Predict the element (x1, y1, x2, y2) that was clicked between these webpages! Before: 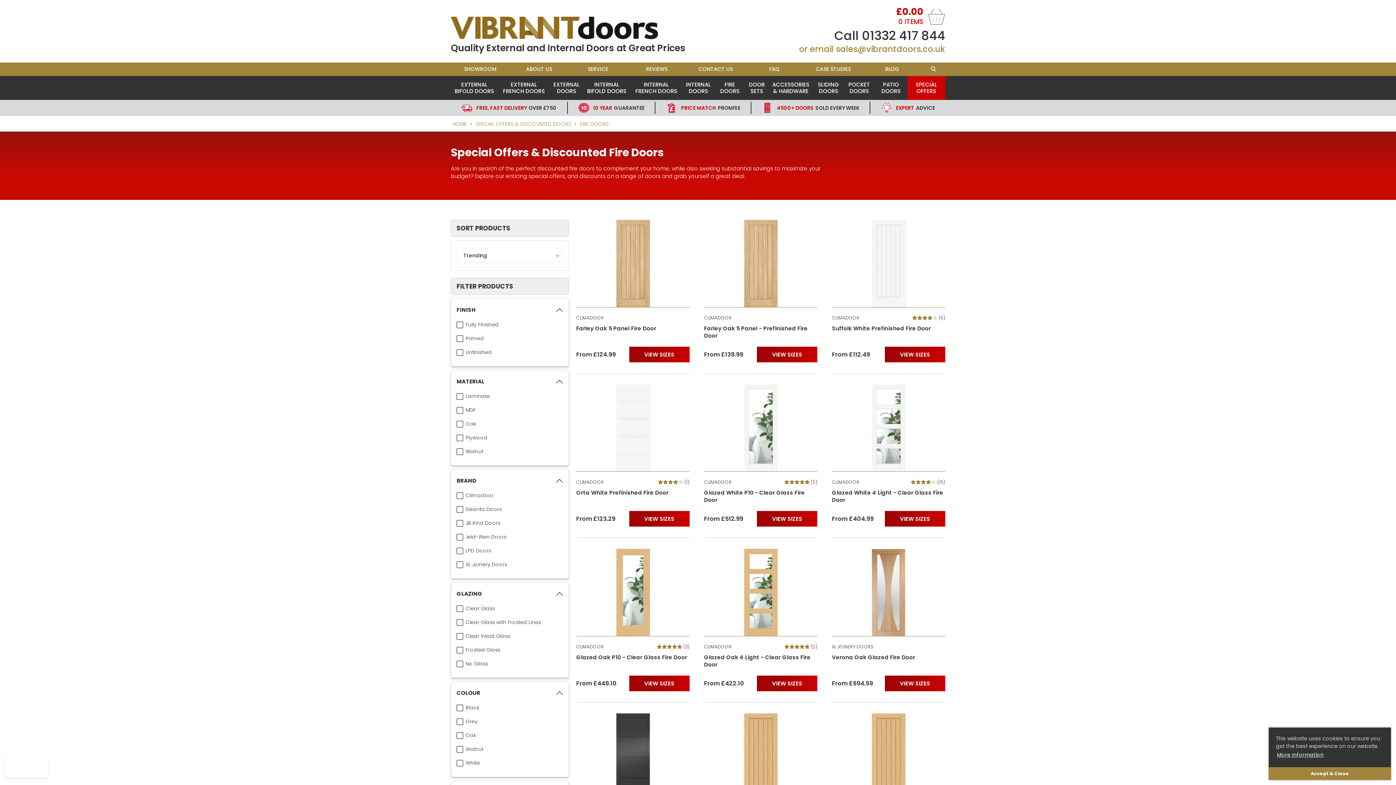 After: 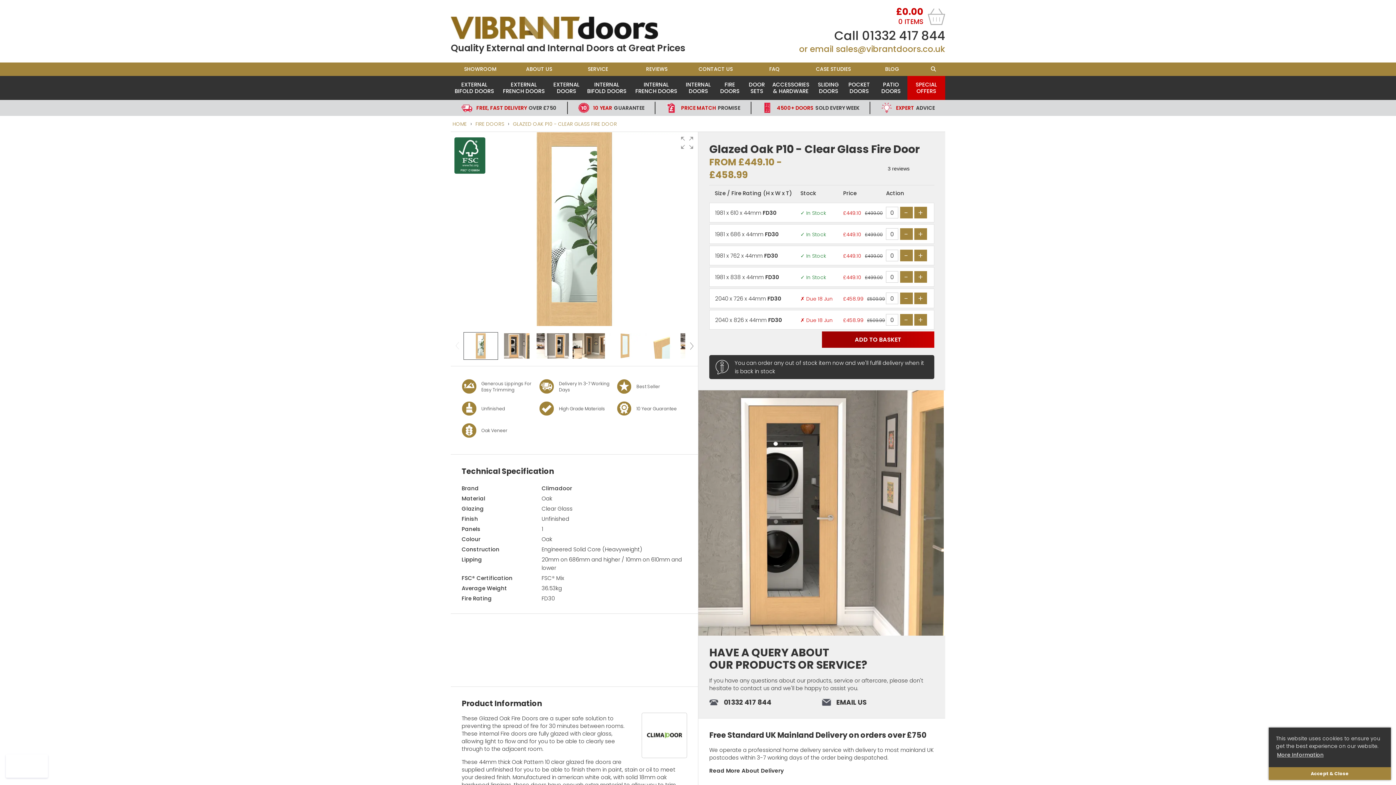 Action: bbox: (576, 410, 689, 417) label: Glazed Oak P10 - Clear Glass Fire Door